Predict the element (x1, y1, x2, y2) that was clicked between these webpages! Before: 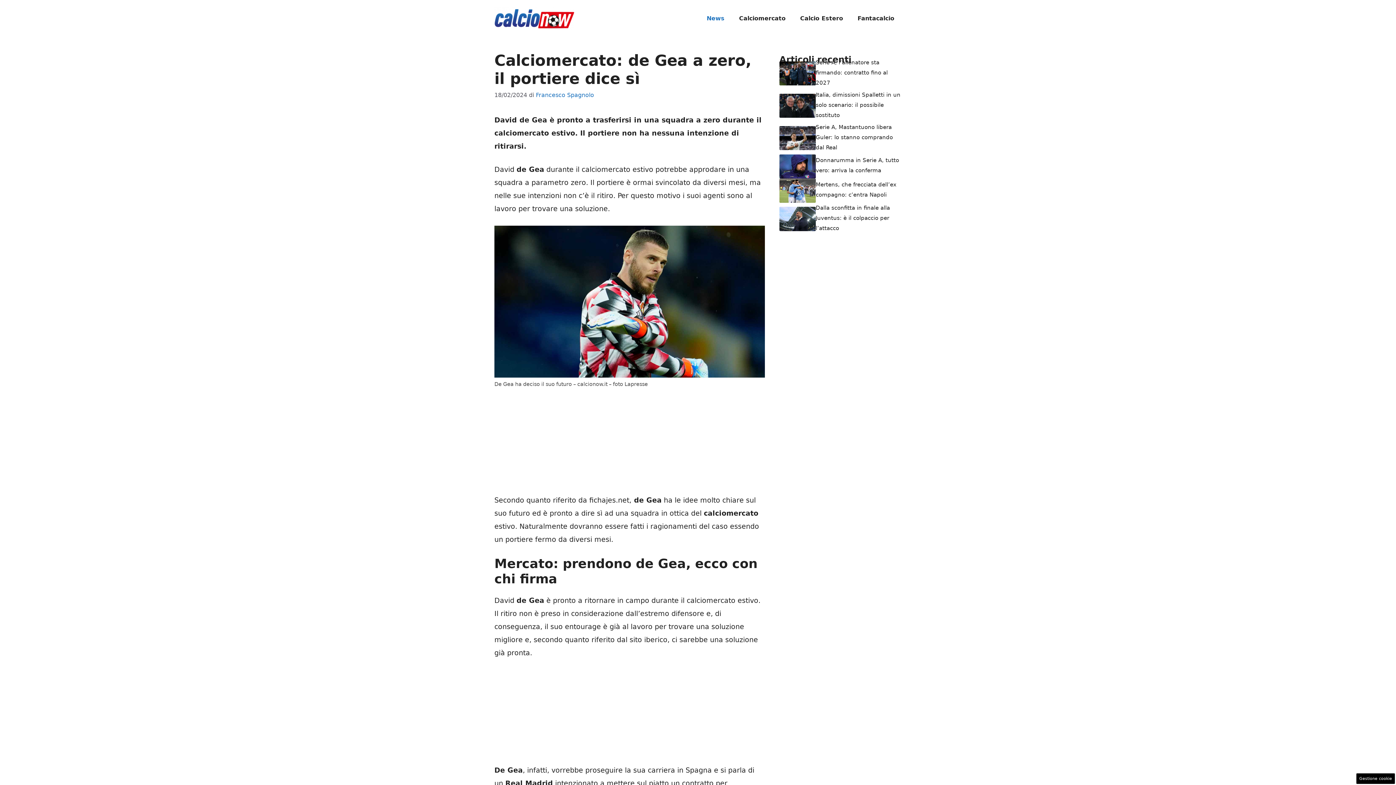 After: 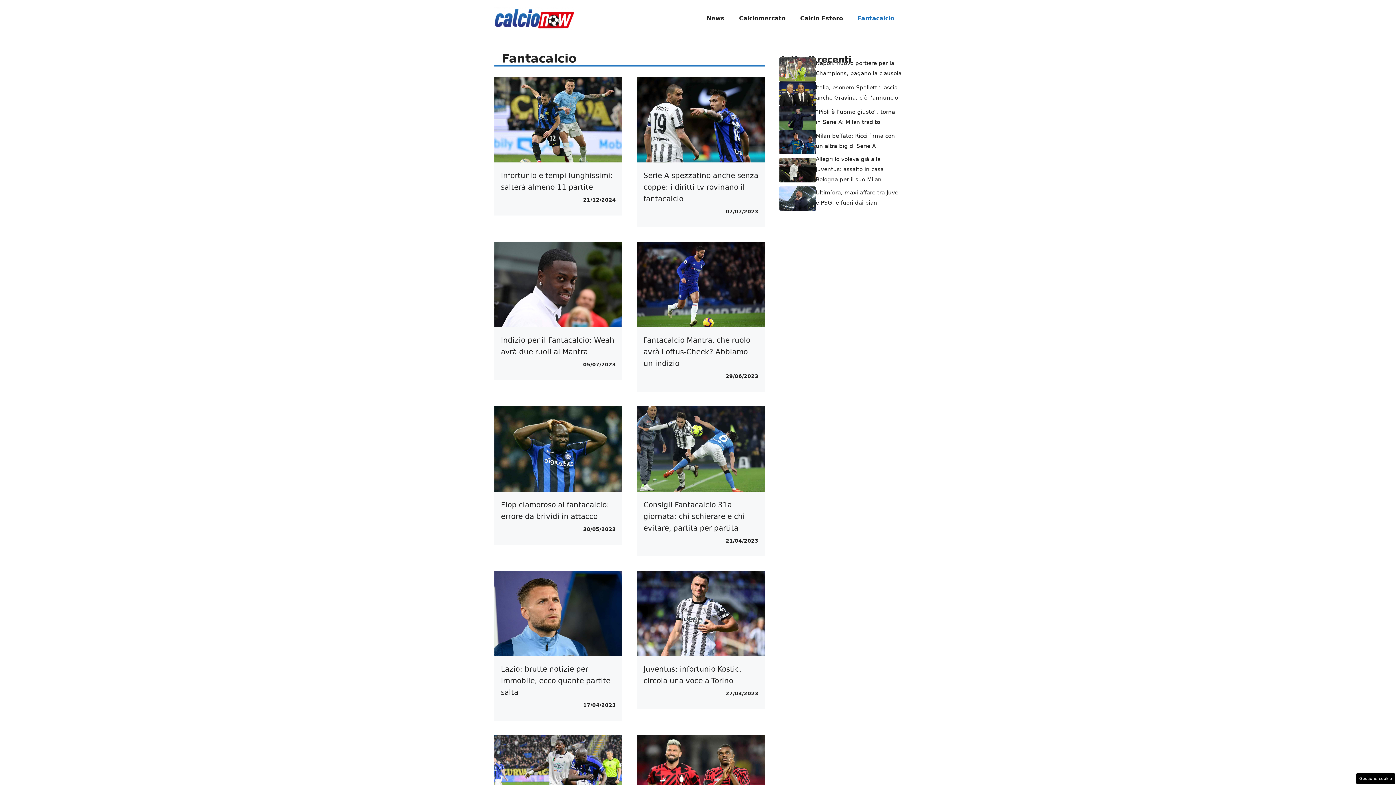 Action: label: Fantacalcio bbox: (850, 7, 901, 29)